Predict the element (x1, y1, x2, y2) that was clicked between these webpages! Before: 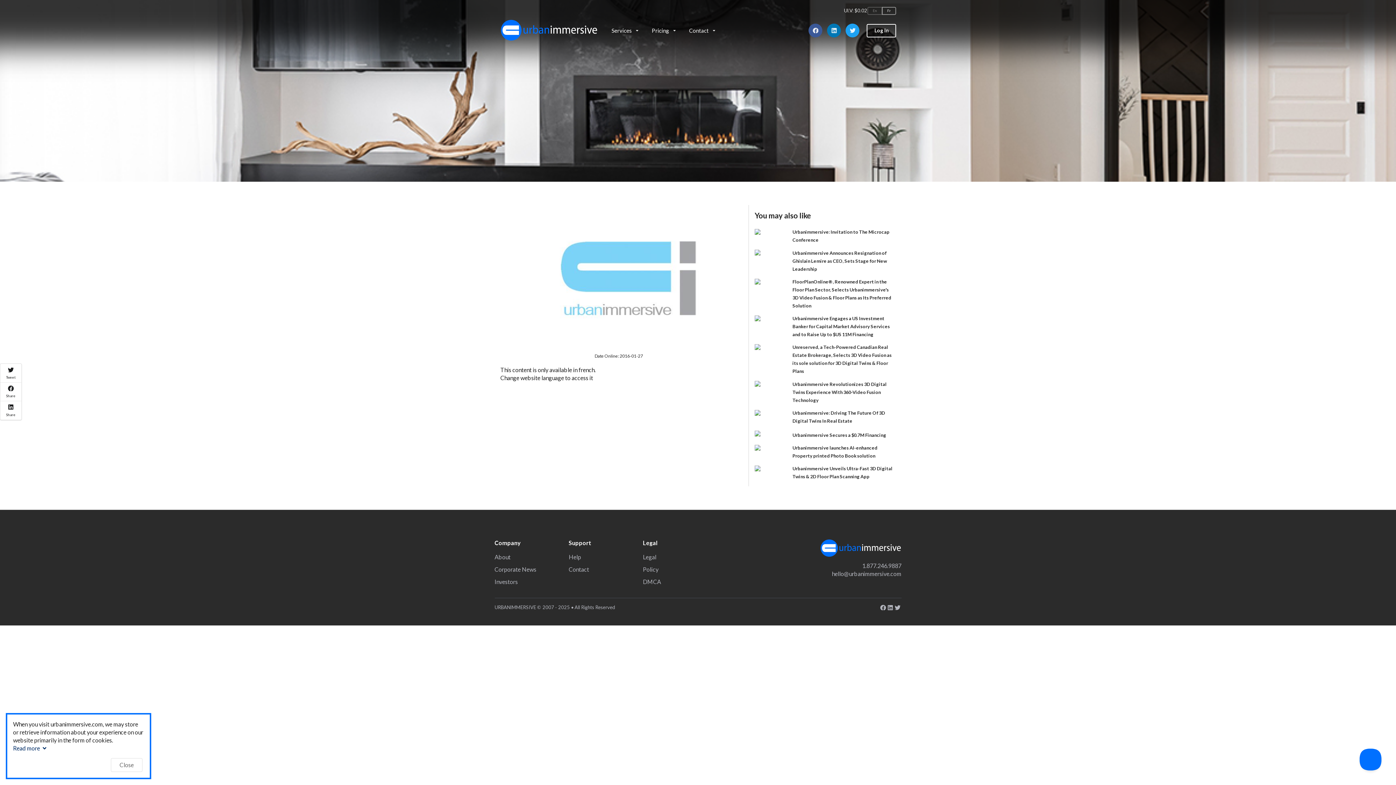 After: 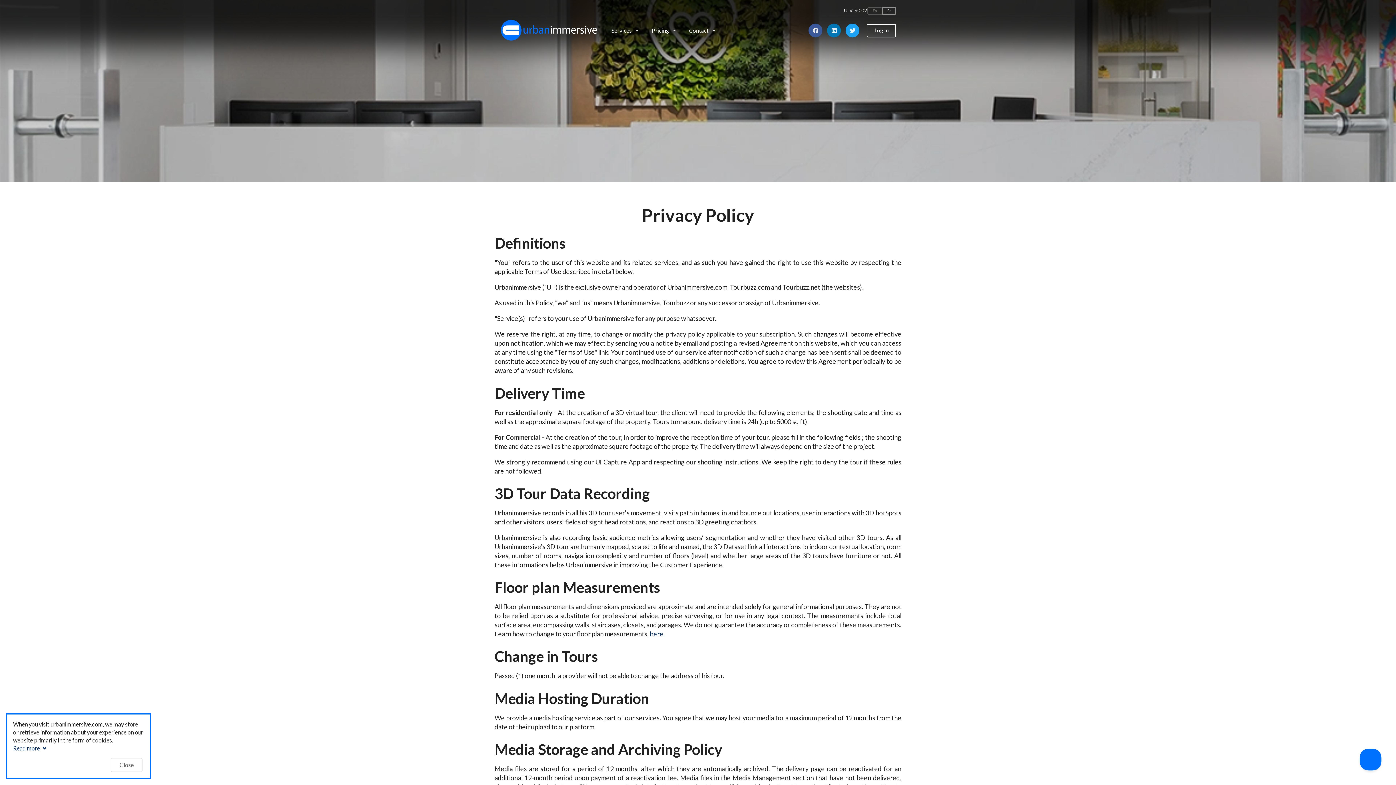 Action: bbox: (643, 566, 658, 573) label: Policy